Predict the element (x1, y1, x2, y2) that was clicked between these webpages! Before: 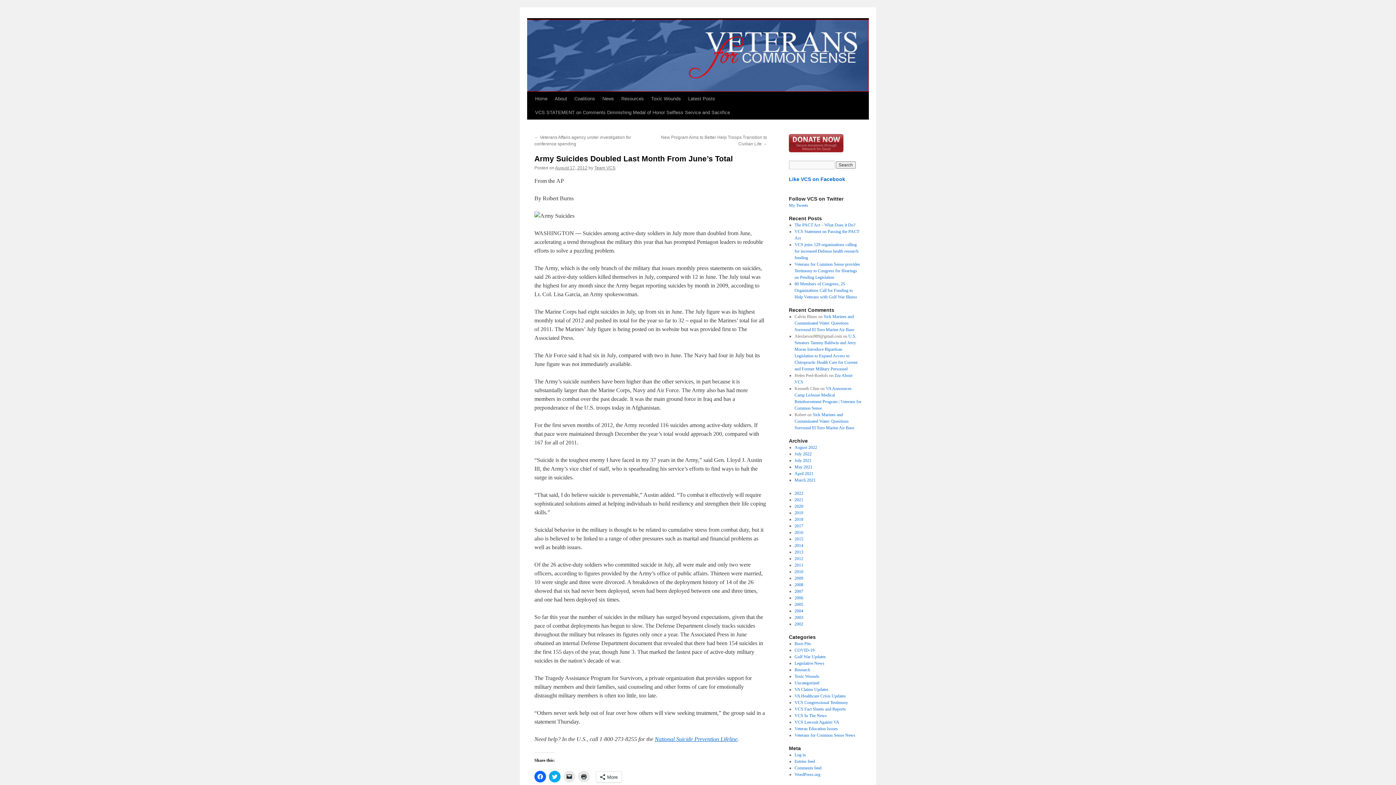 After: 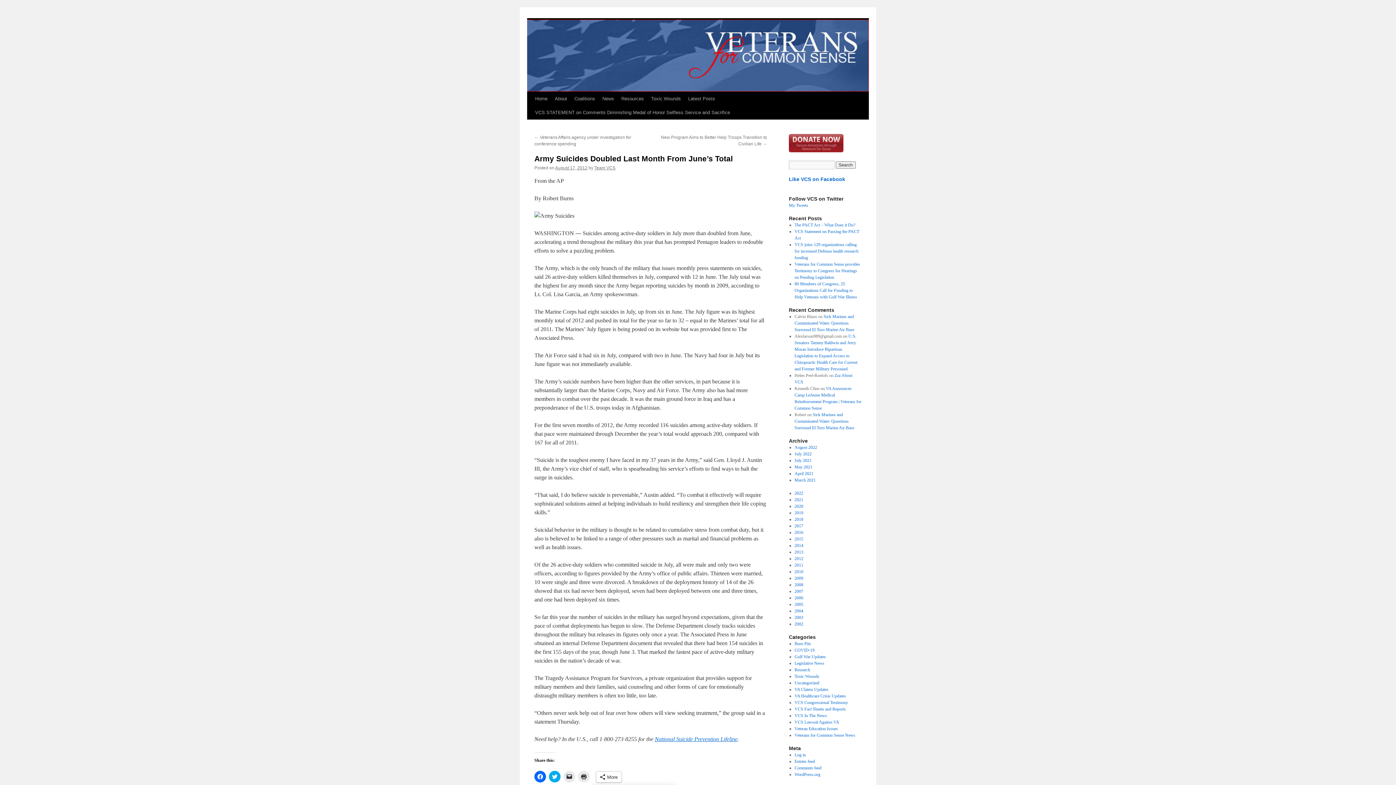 Action: bbox: (596, 772, 621, 782) label: More